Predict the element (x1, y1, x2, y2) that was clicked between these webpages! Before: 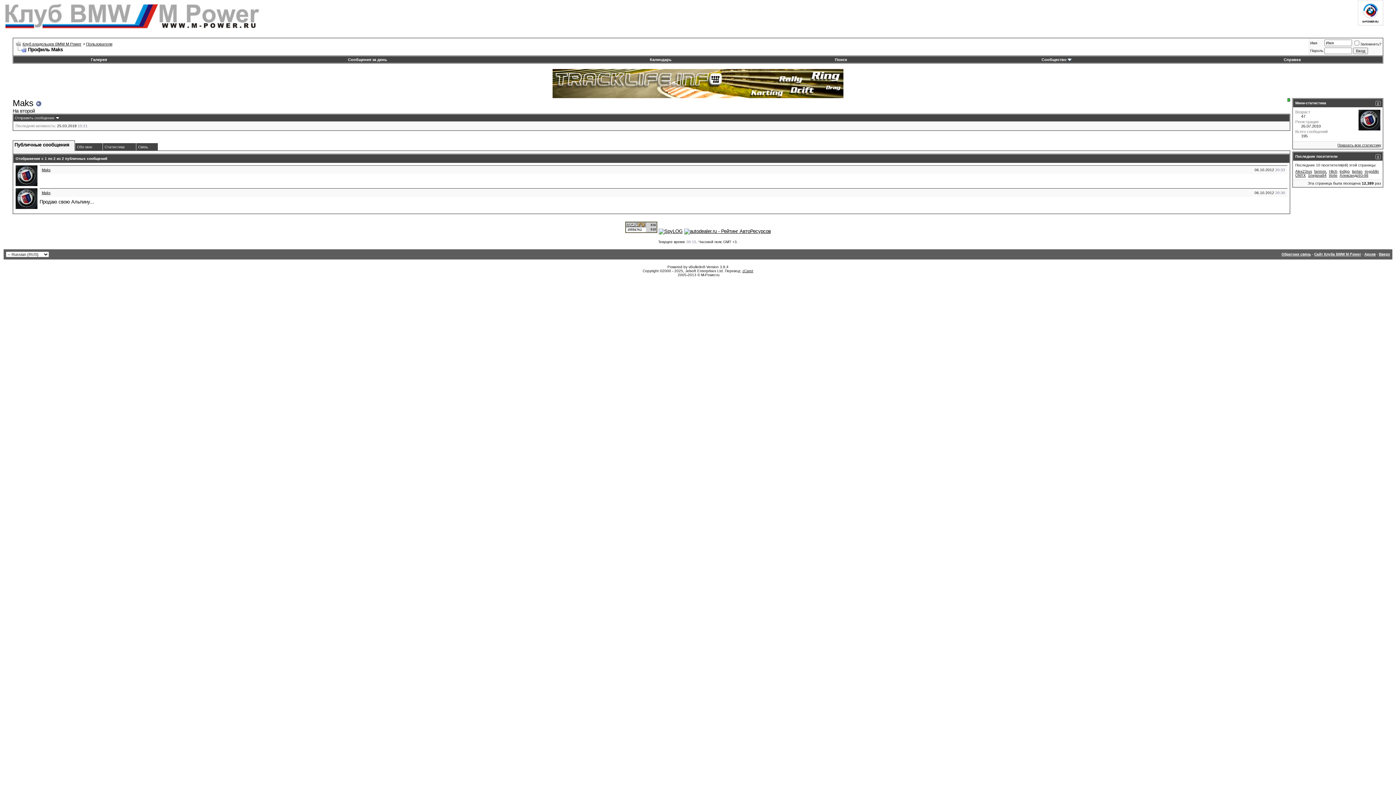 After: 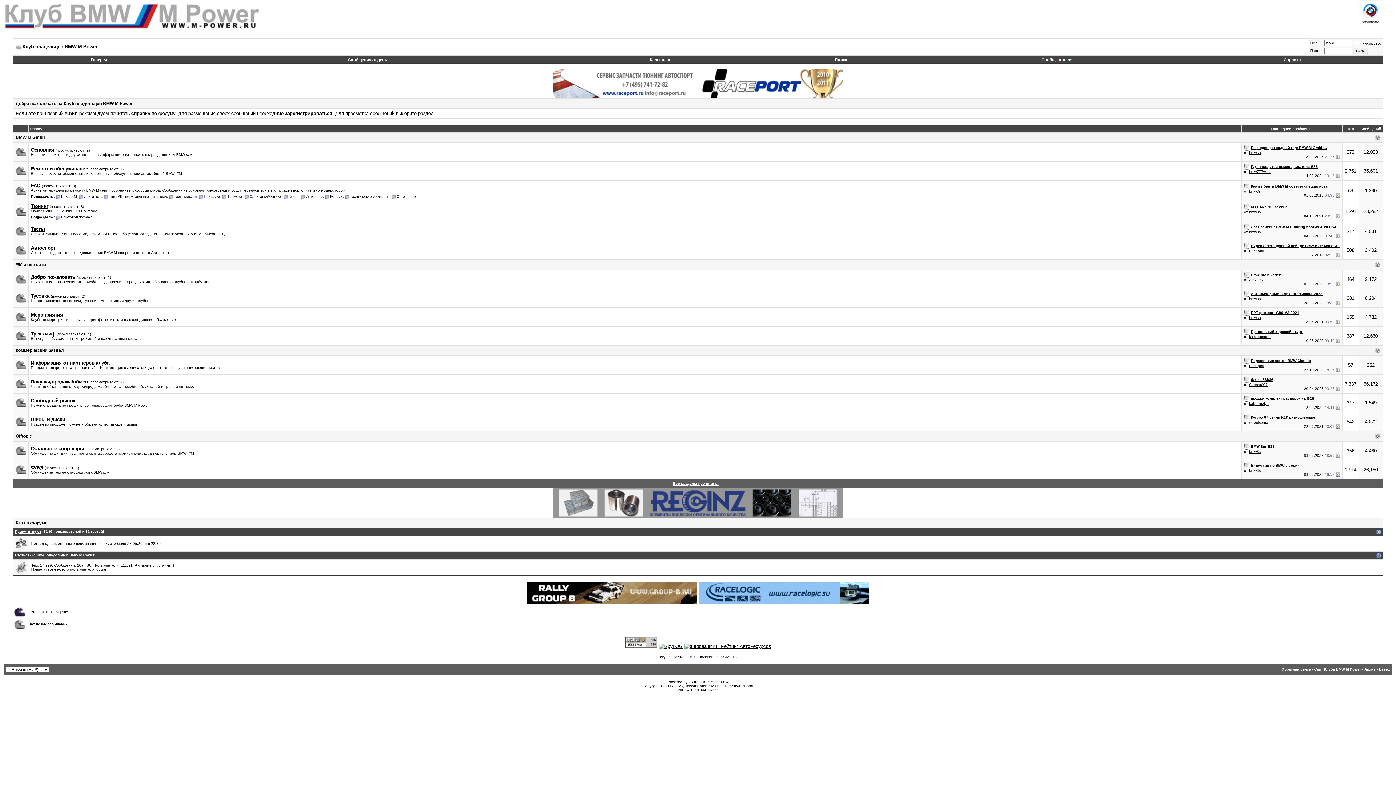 Action: bbox: (1358, 21, 1383, 26)